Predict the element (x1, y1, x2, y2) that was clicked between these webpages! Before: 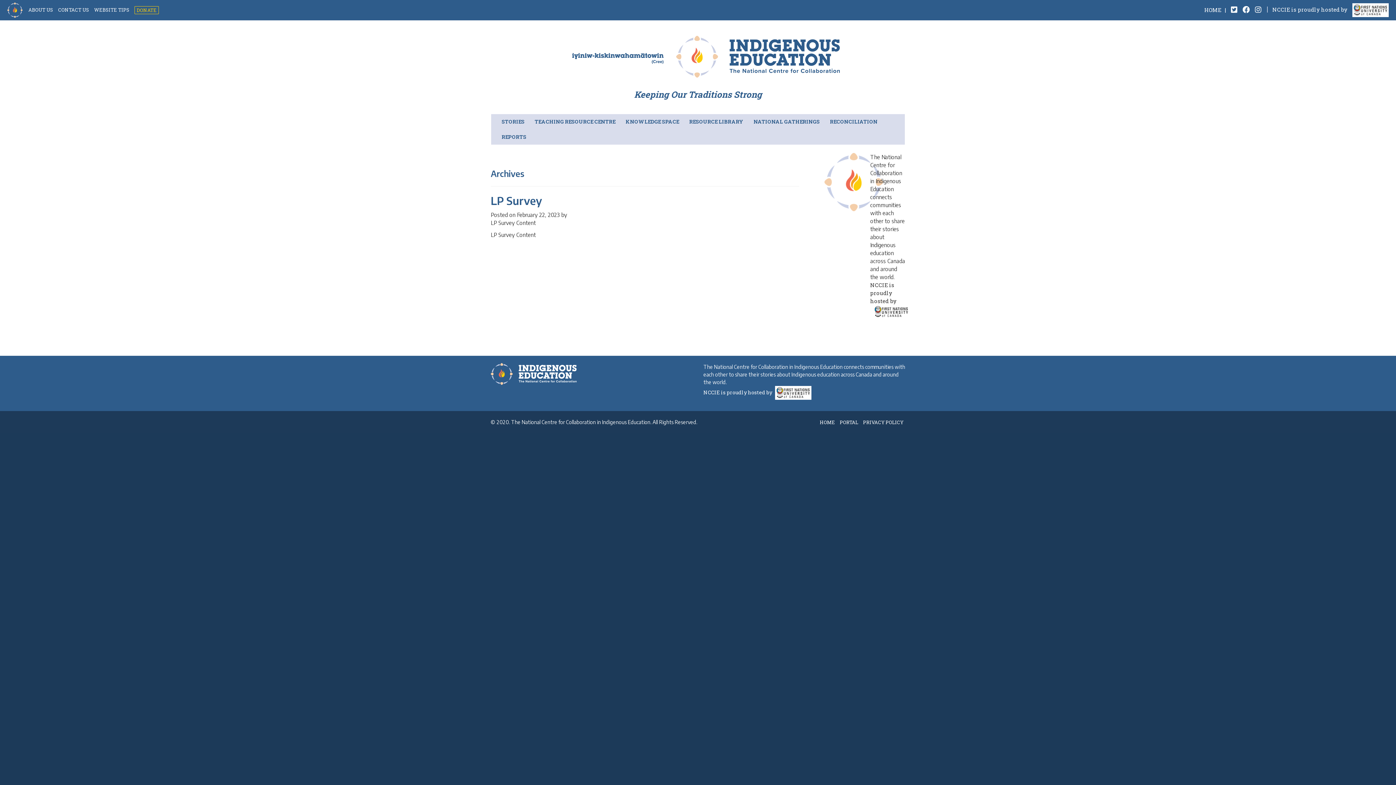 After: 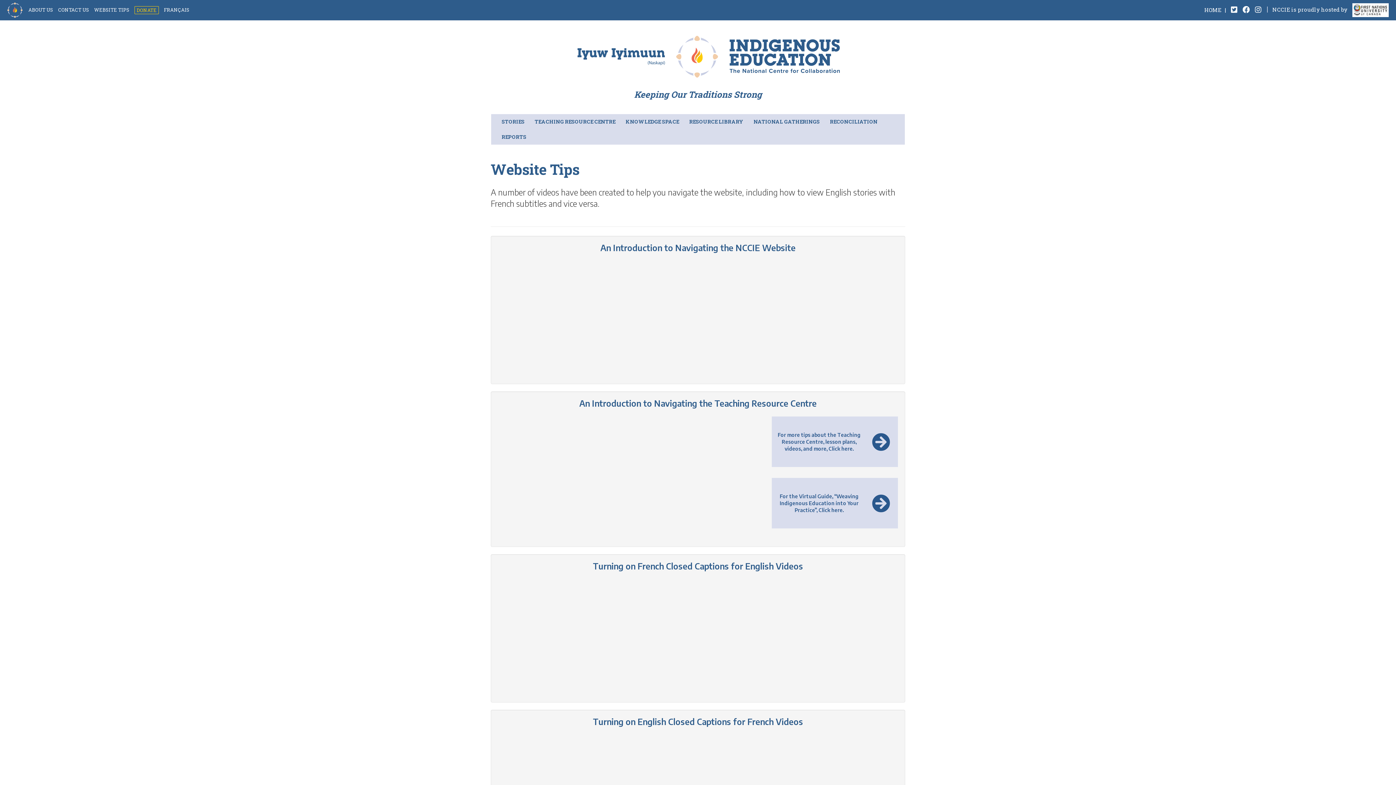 Action: bbox: (94, 6, 129, 14) label: WEBSITE TIPS